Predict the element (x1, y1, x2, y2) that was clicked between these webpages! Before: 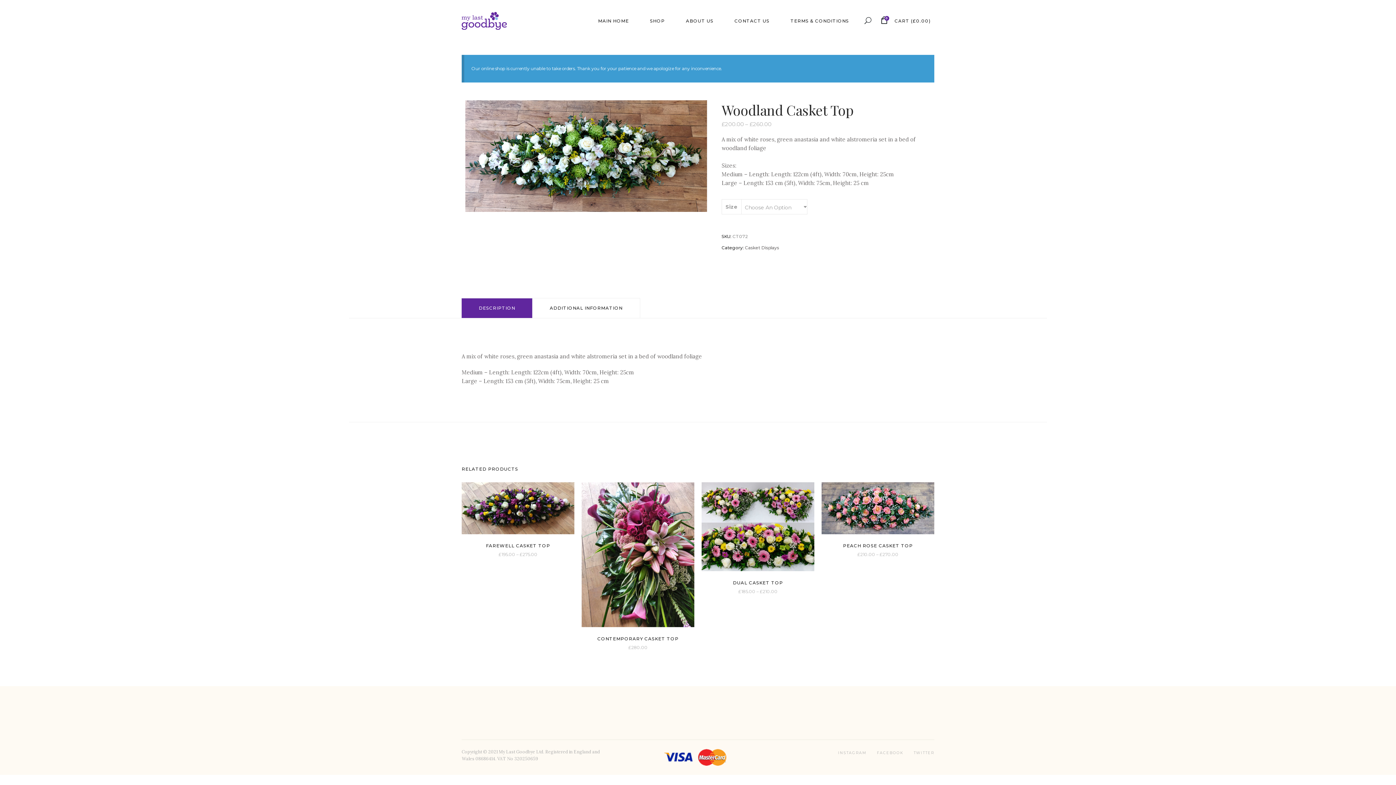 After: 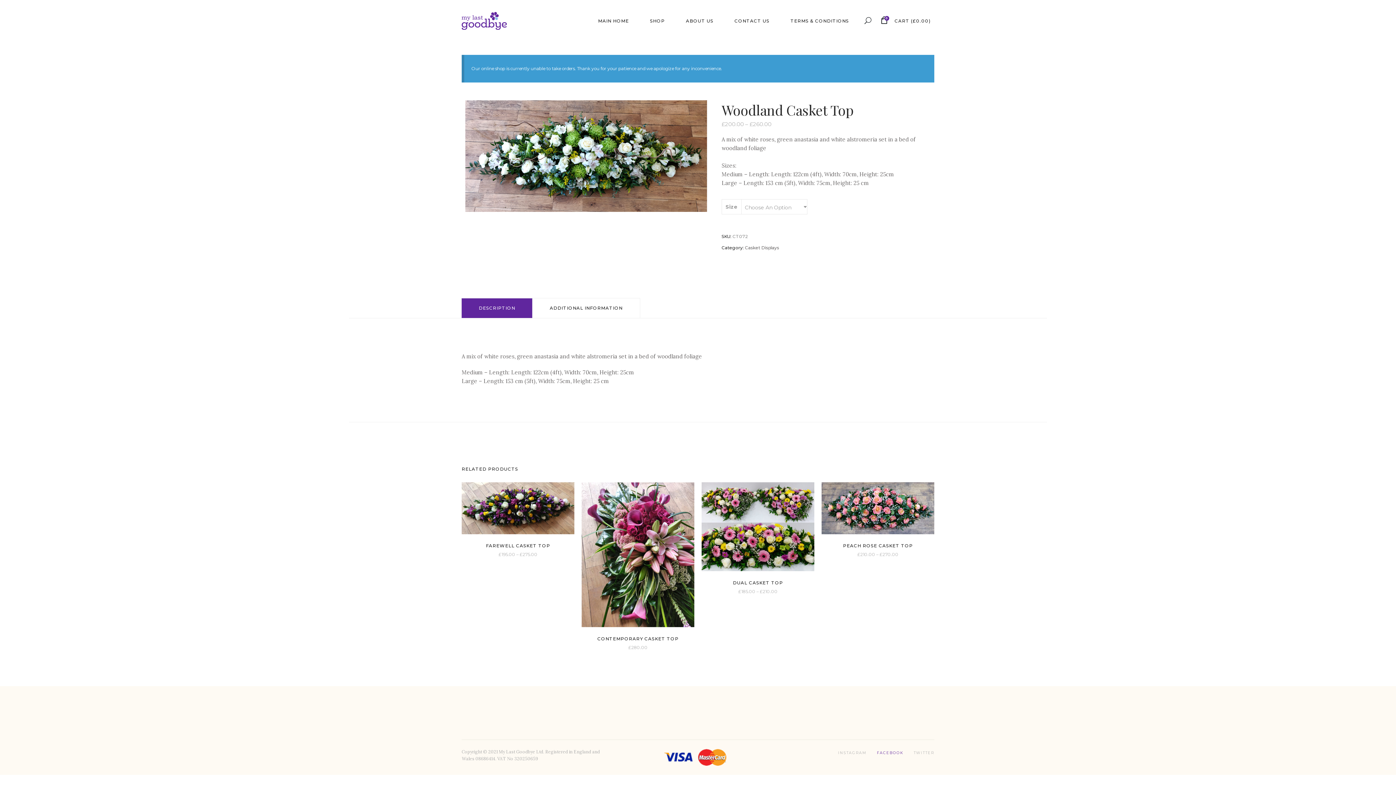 Action: label: FACEBOOK bbox: (867, 748, 903, 757)